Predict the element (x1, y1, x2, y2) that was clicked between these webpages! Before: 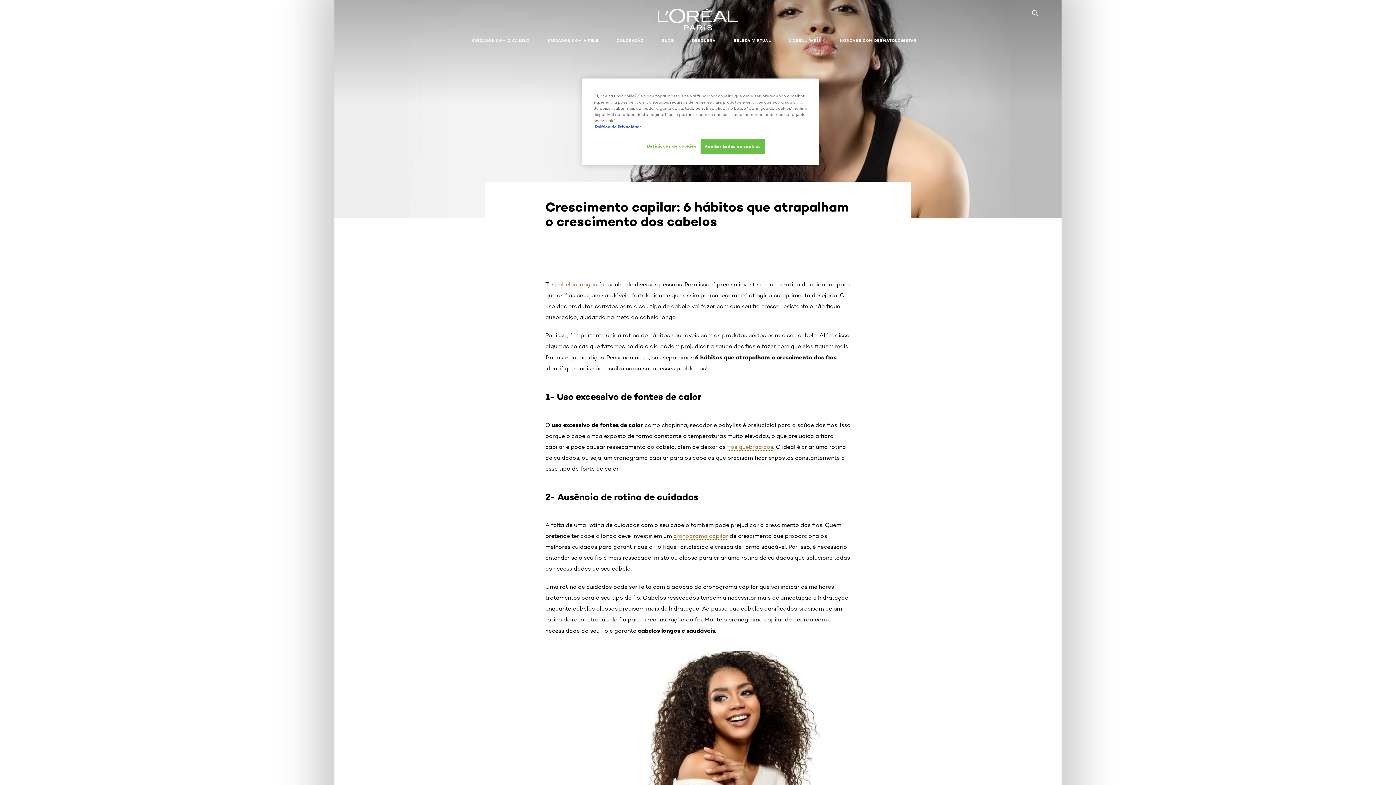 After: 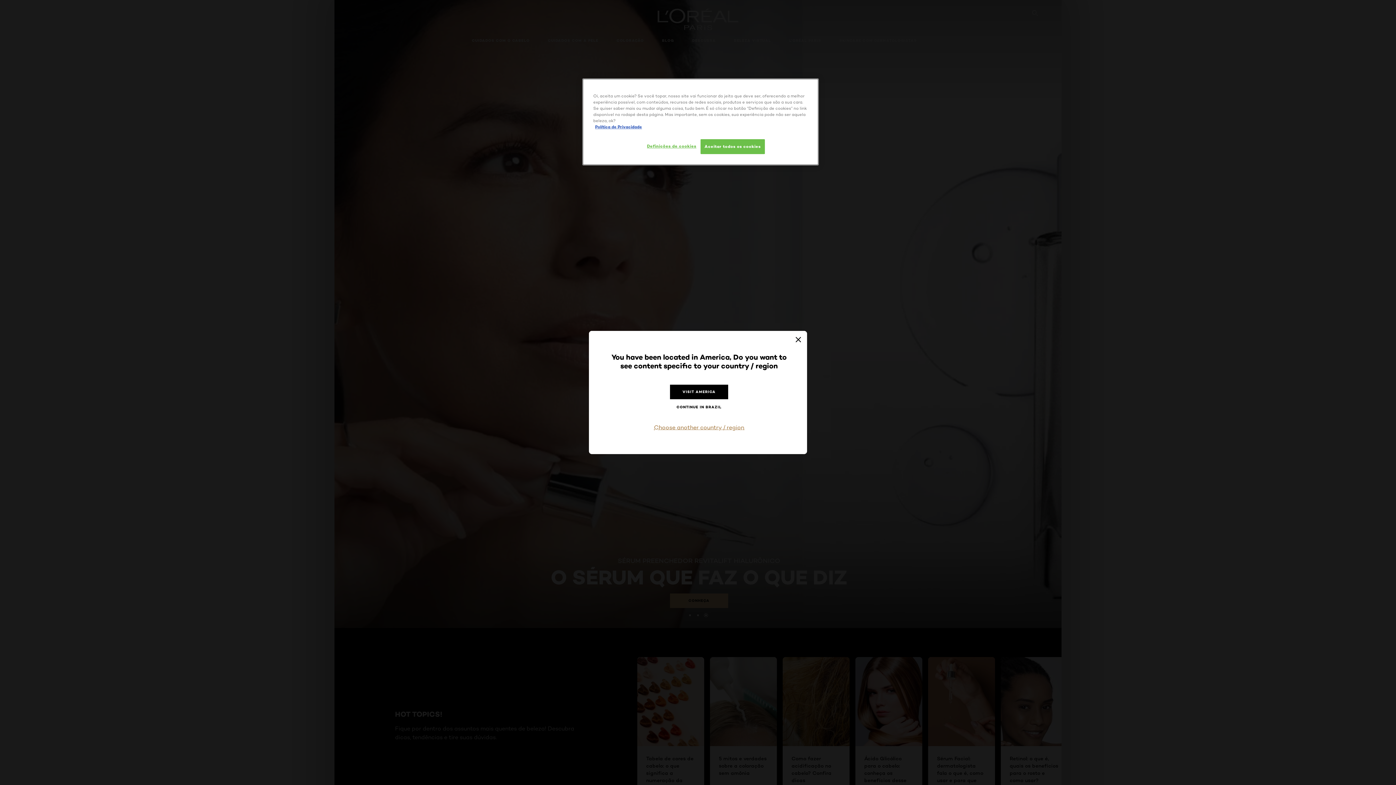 Action: bbox: (657, 8, 738, 30)